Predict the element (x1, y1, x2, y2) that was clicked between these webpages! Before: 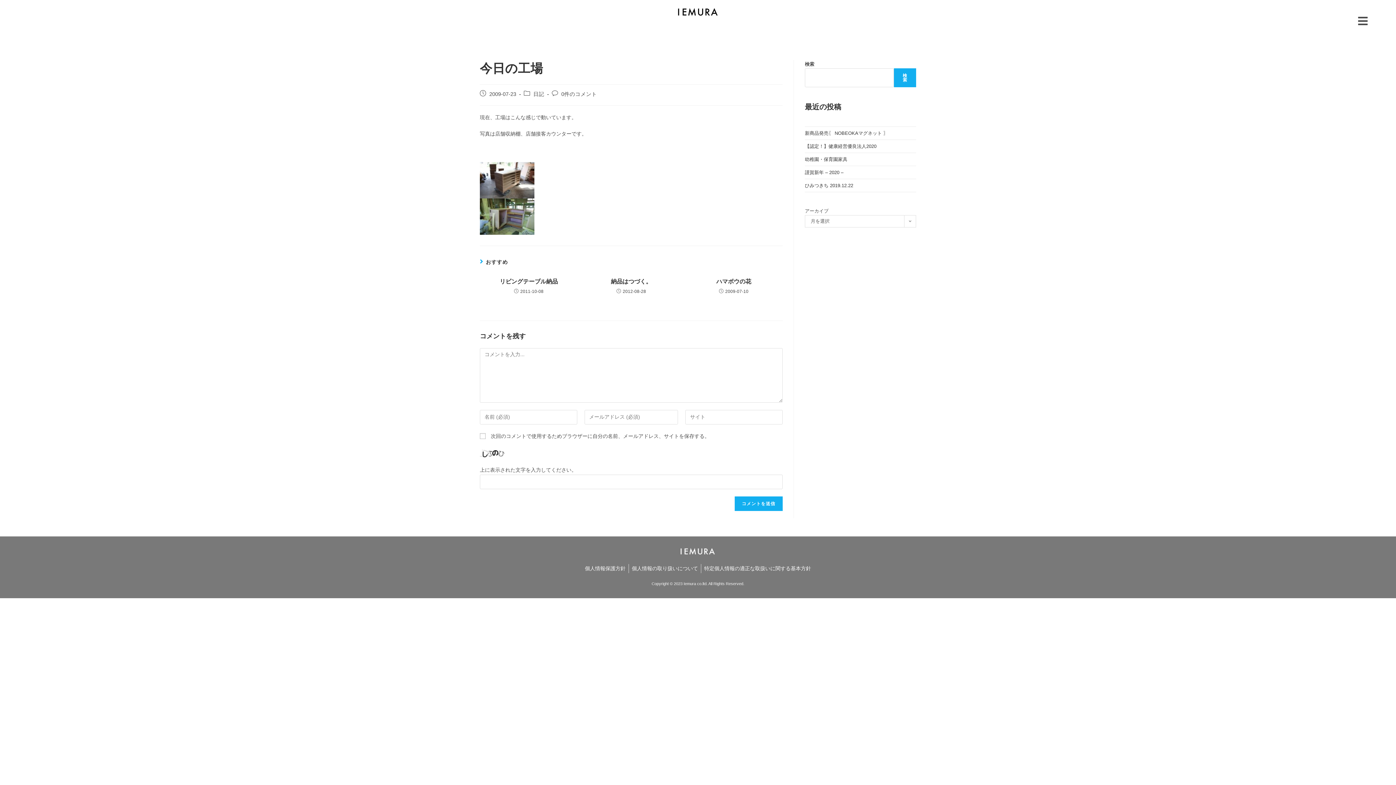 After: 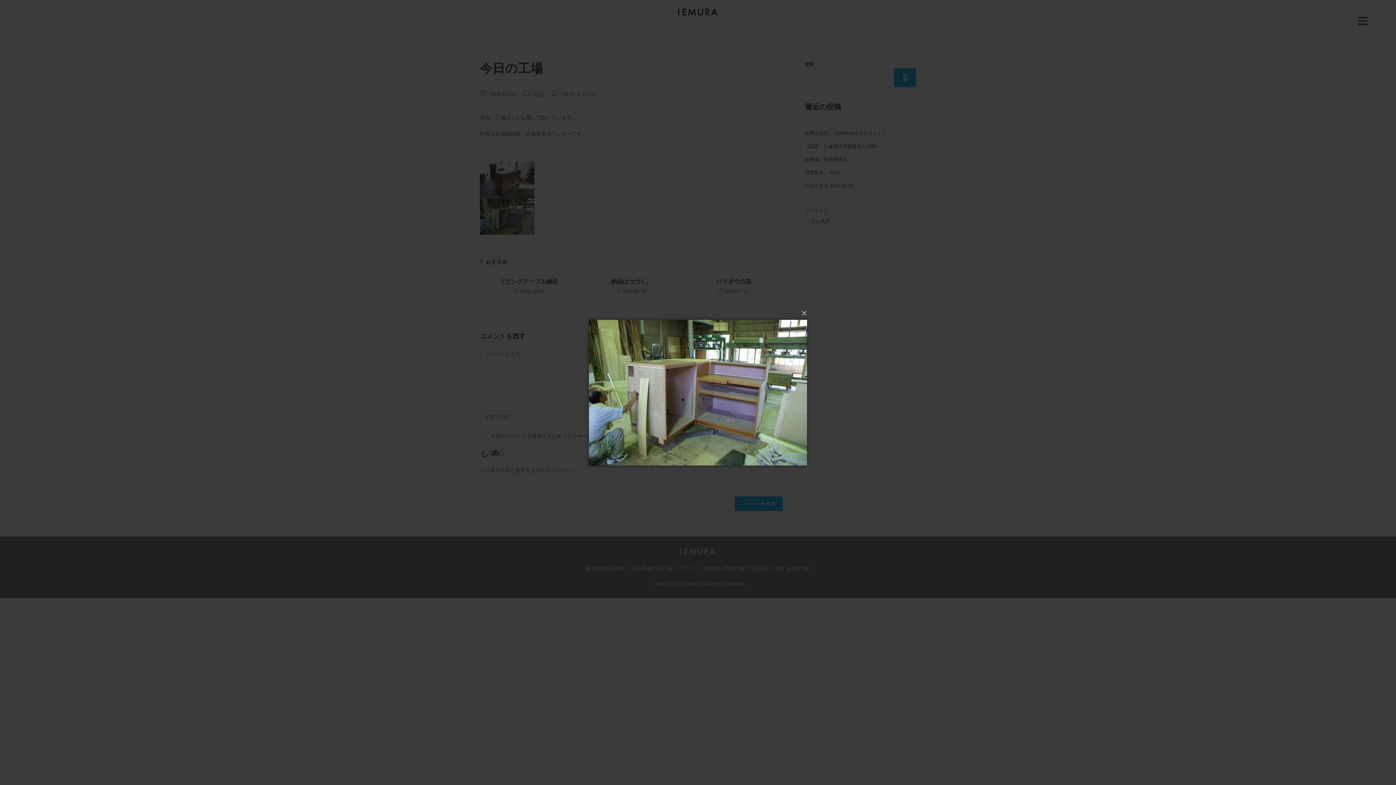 Action: bbox: (480, 198, 782, 234)